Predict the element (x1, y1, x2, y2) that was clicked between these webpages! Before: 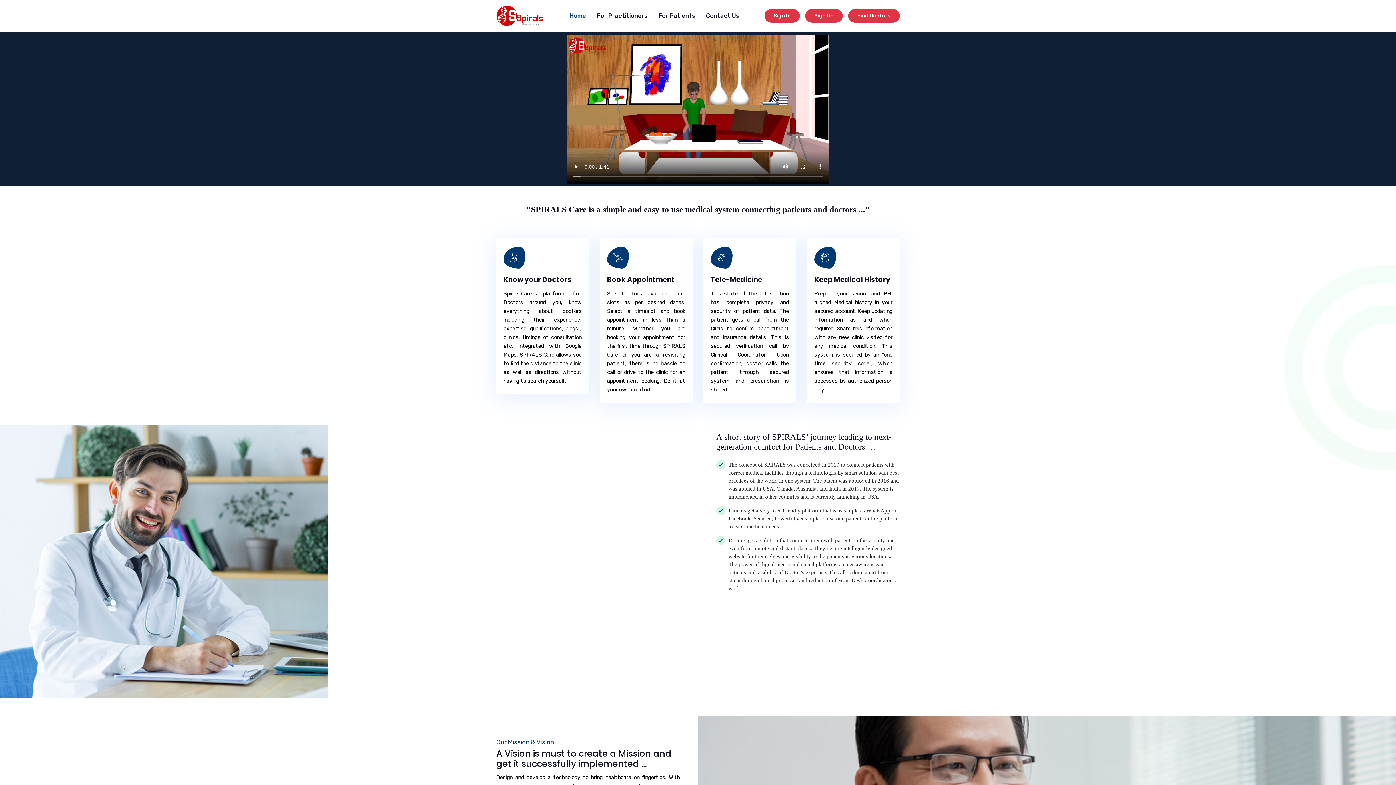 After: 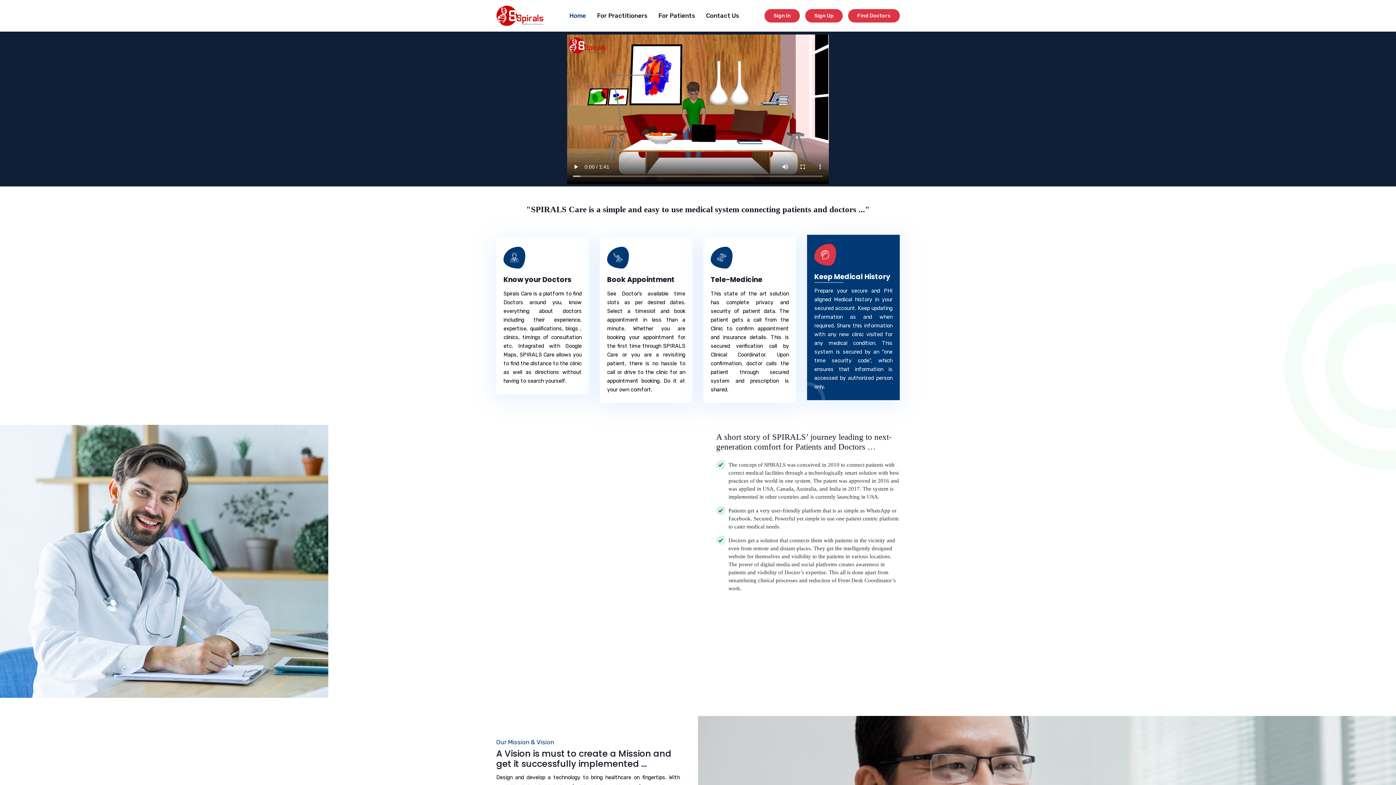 Action: label: Keep Medical History bbox: (814, 275, 890, 284)